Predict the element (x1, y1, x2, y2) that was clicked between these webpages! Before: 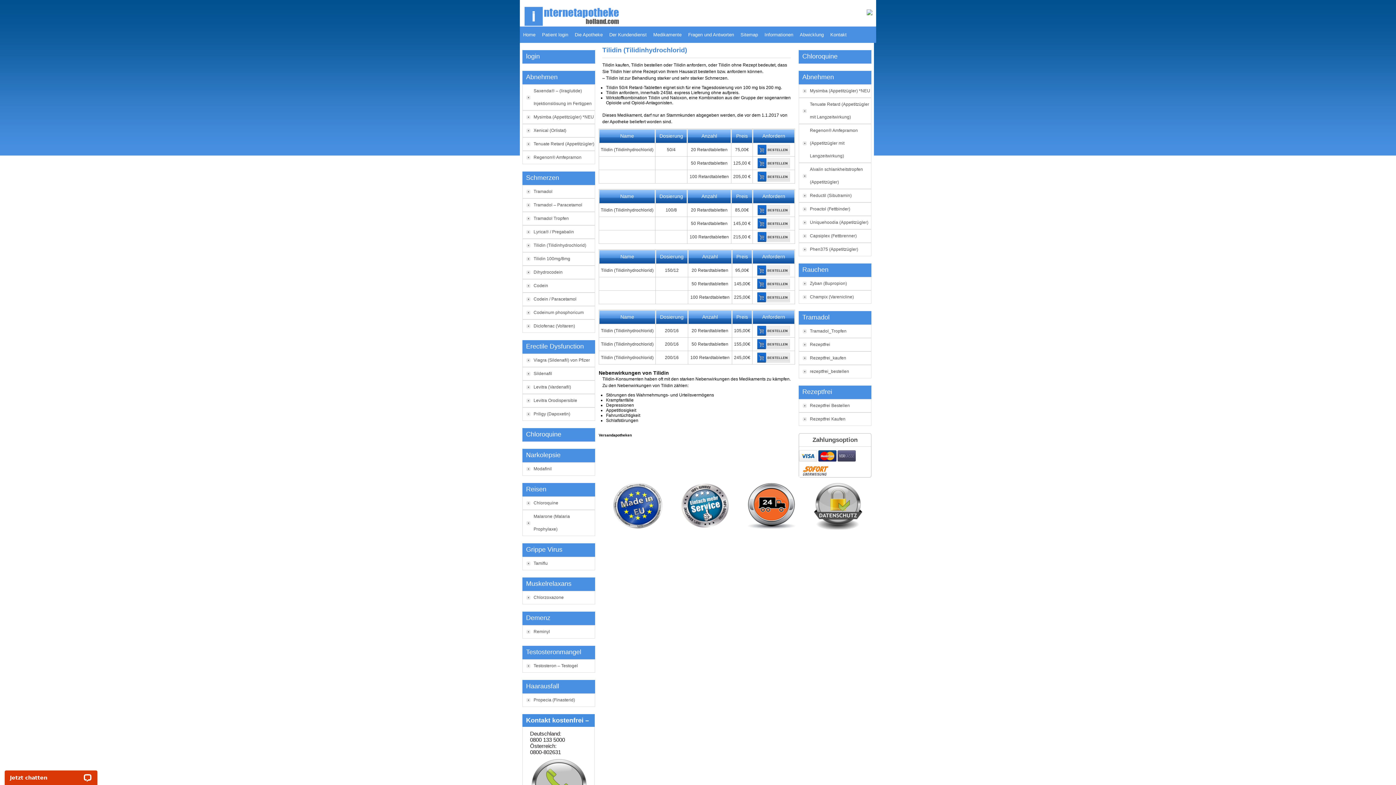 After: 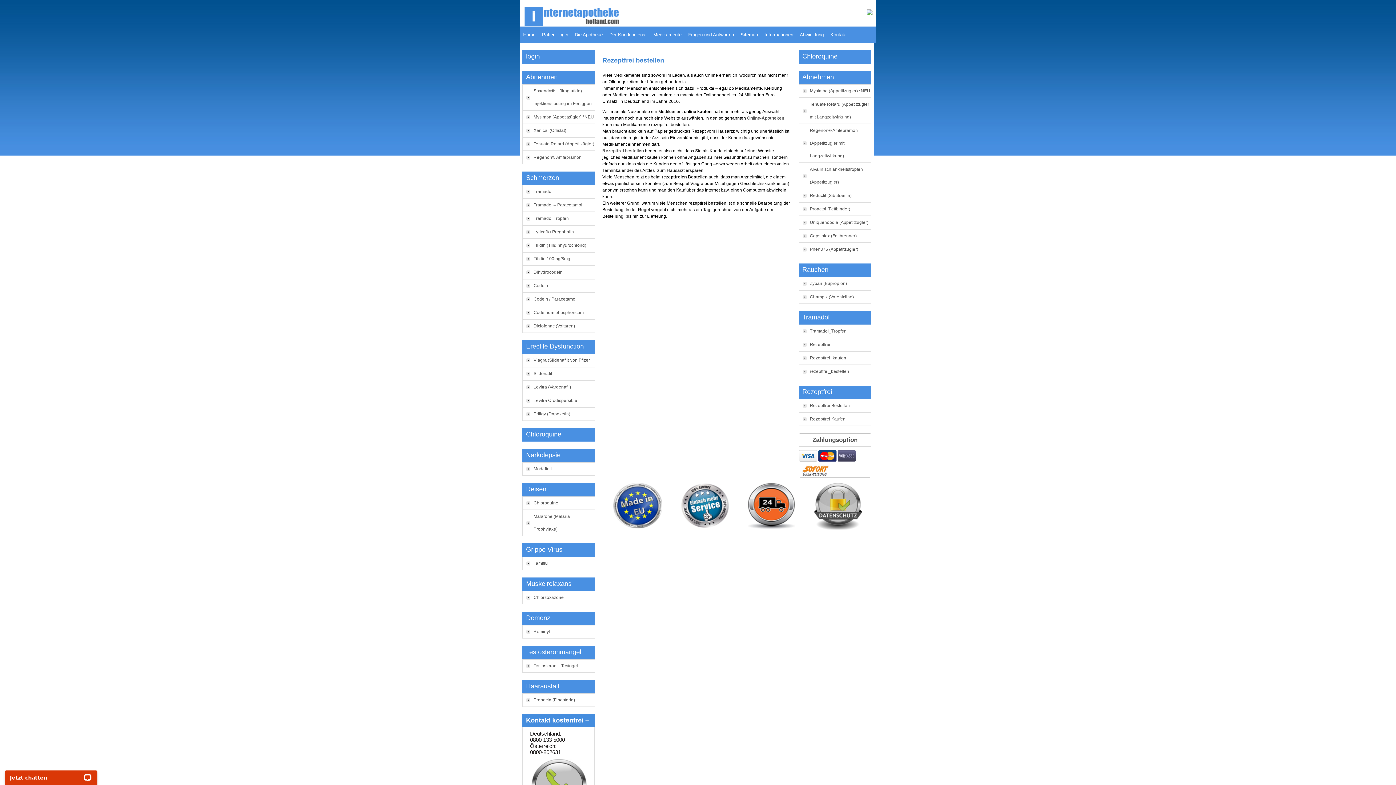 Action: bbox: (799, 365, 871, 378) label: rezeptfrei_bestellen